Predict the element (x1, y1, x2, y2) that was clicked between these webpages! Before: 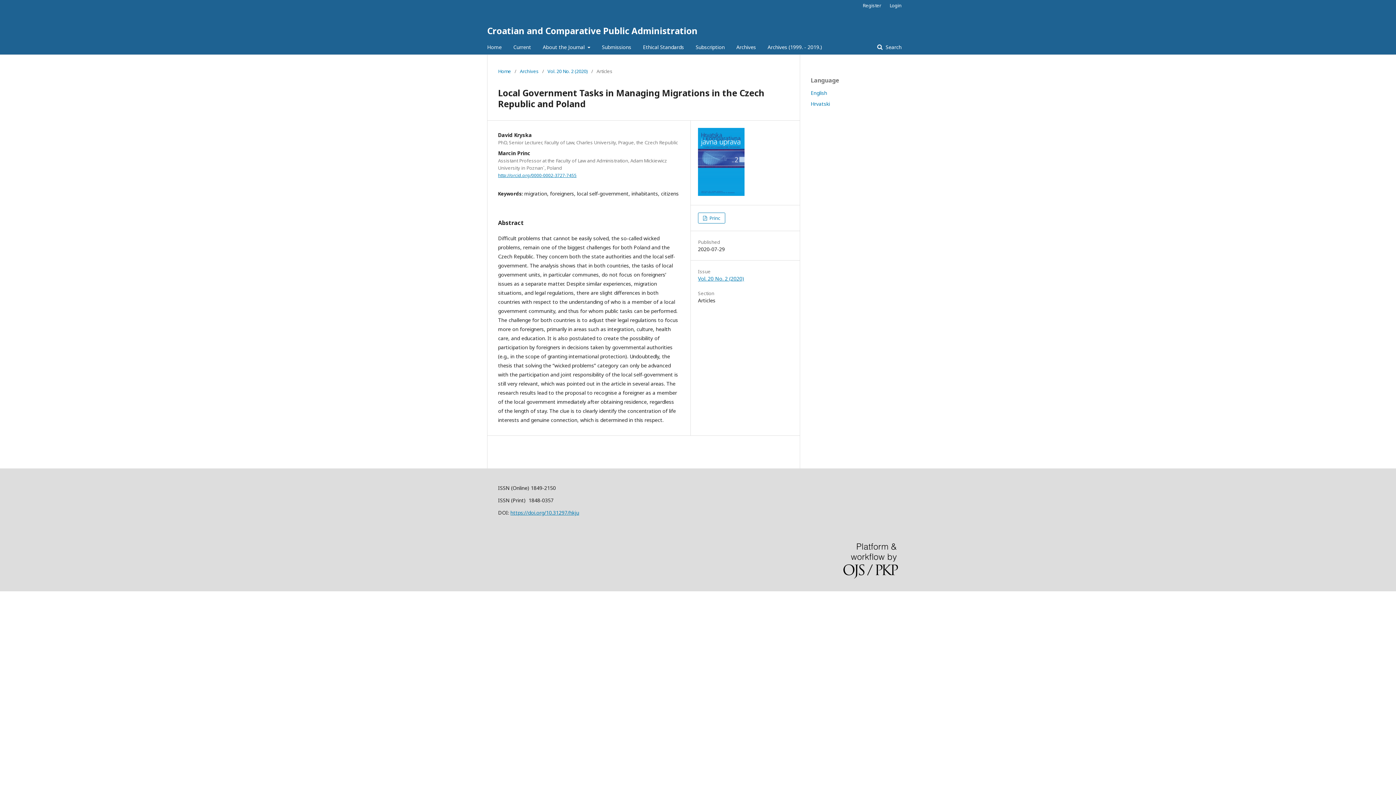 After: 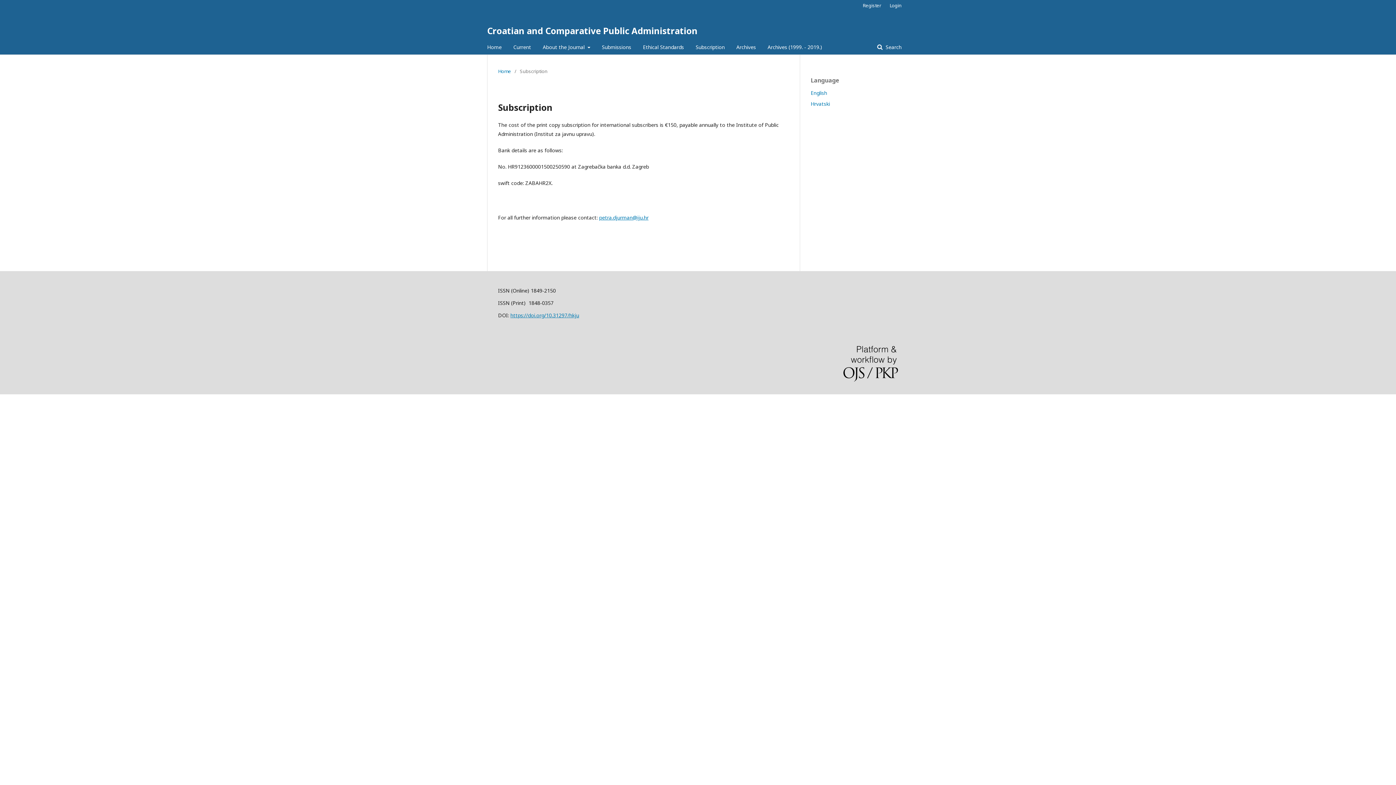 Action: label: Subscription bbox: (695, 40, 724, 54)